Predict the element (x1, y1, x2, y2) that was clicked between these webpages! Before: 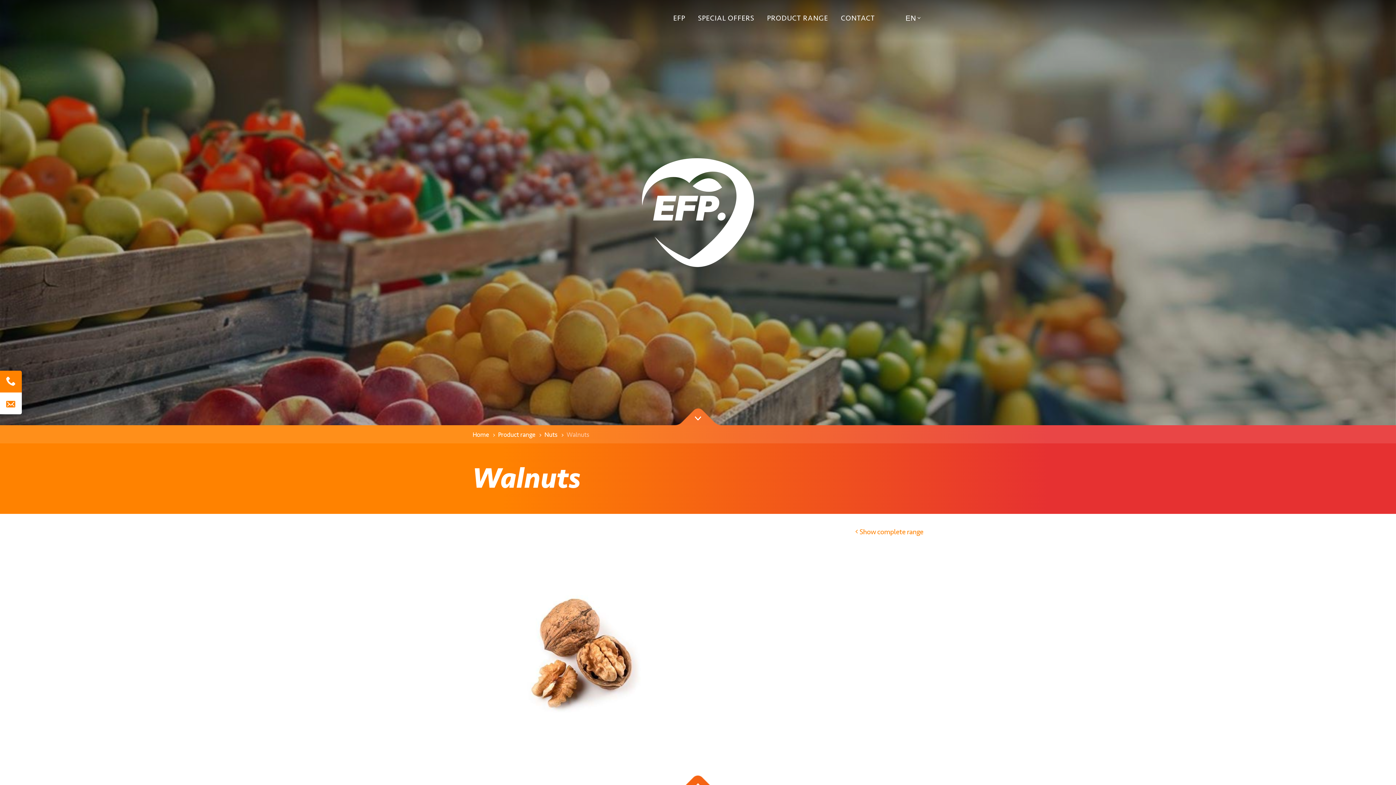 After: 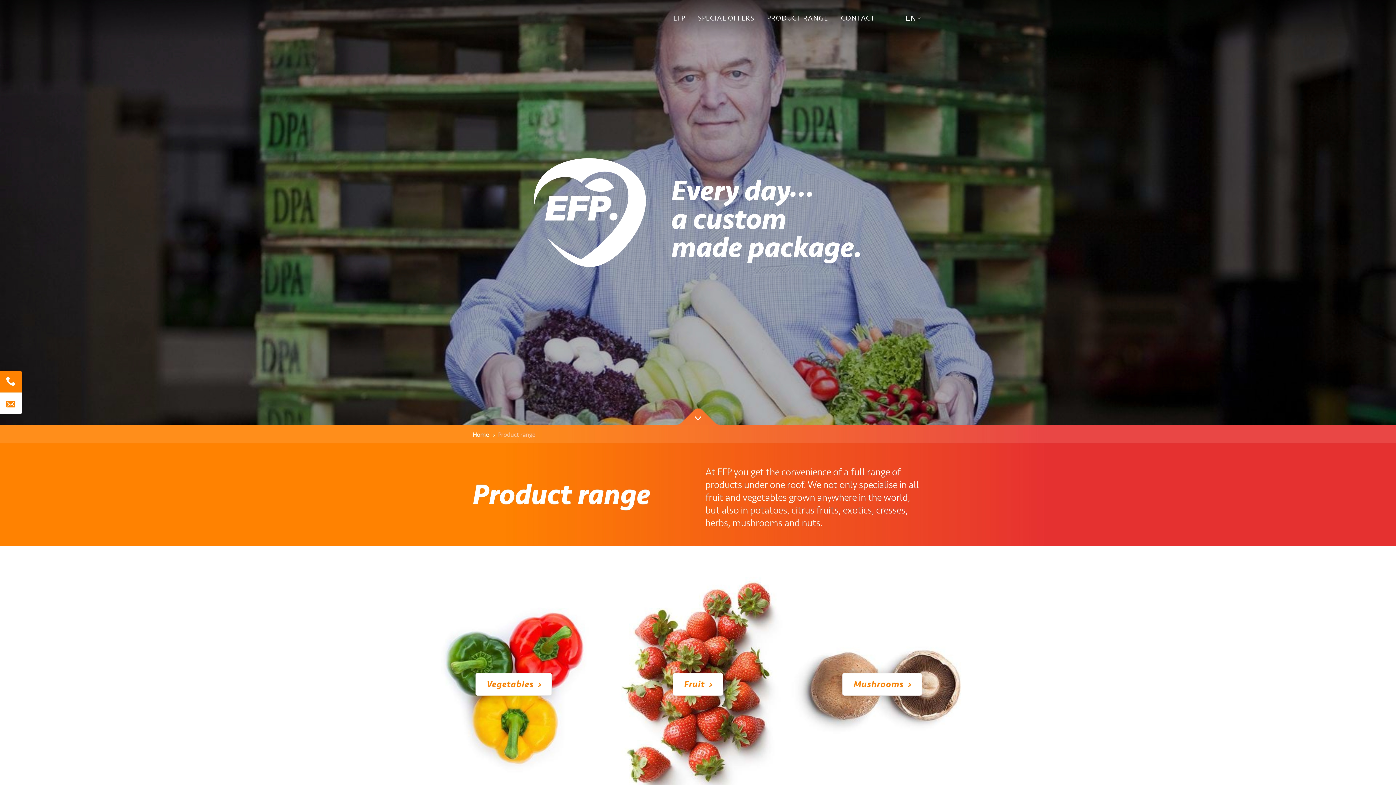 Action: label: Product range bbox: (498, 430, 535, 439)